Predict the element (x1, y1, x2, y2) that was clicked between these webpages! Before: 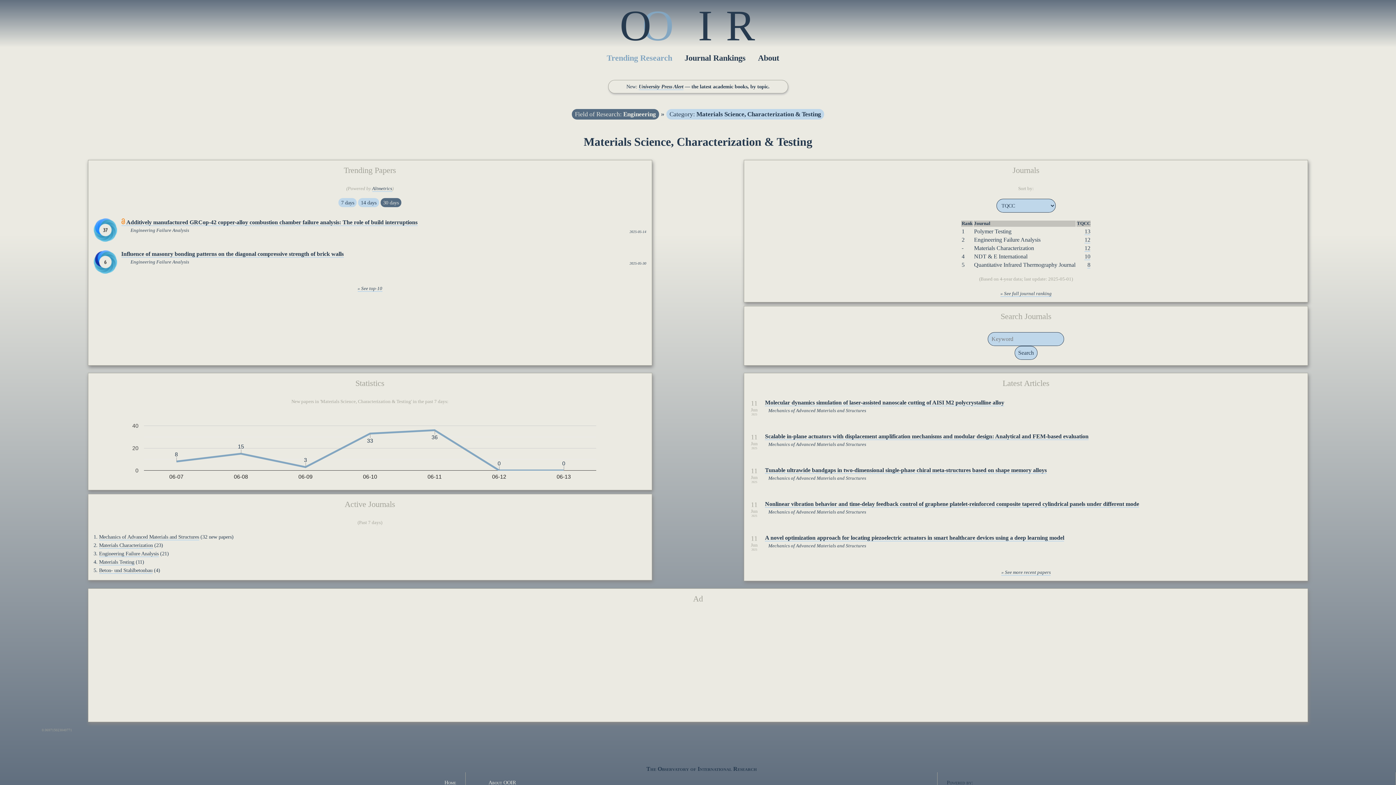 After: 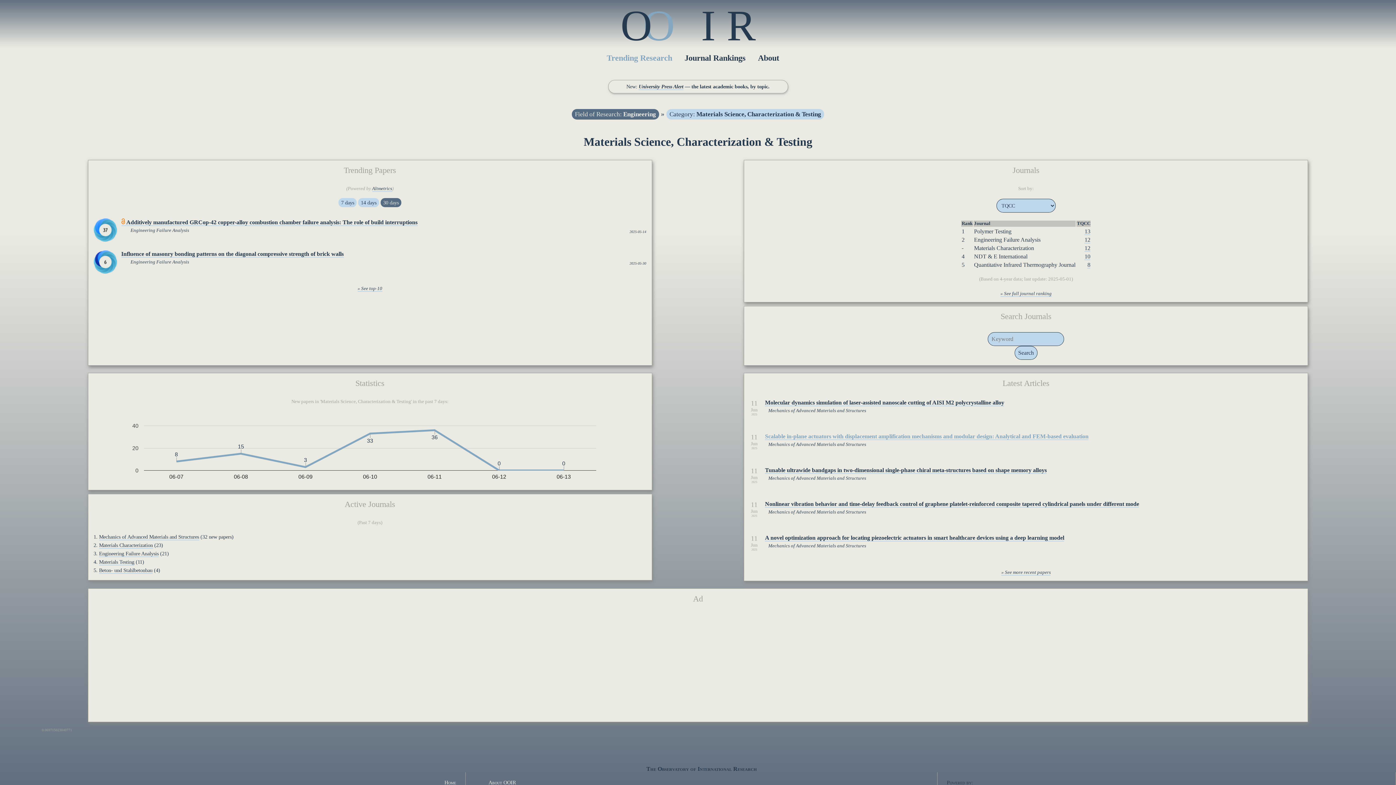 Action: label: Scalable in-plane actuators with displacement amplification mechanisms and modular design: Analytical and FEM-based evaluation bbox: (765, 433, 1088, 439)